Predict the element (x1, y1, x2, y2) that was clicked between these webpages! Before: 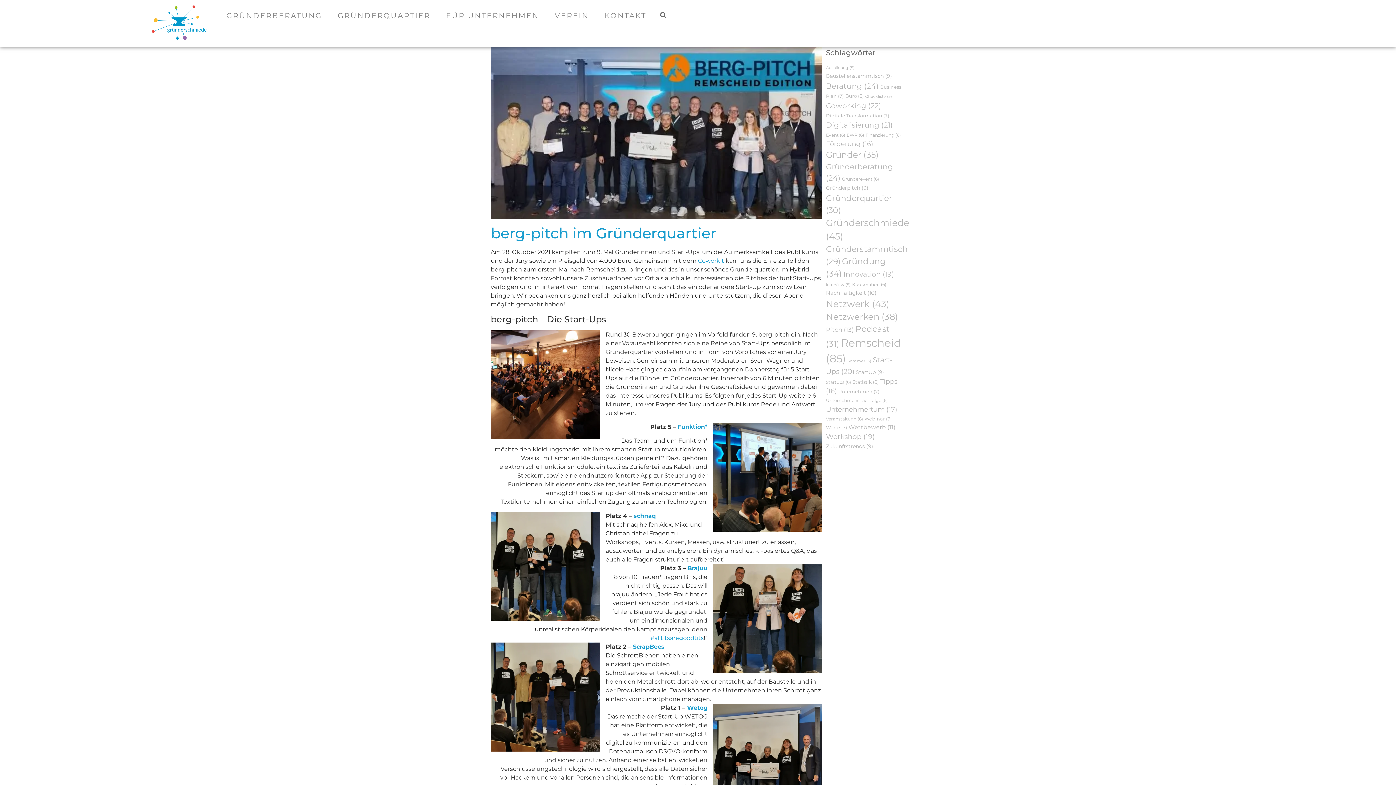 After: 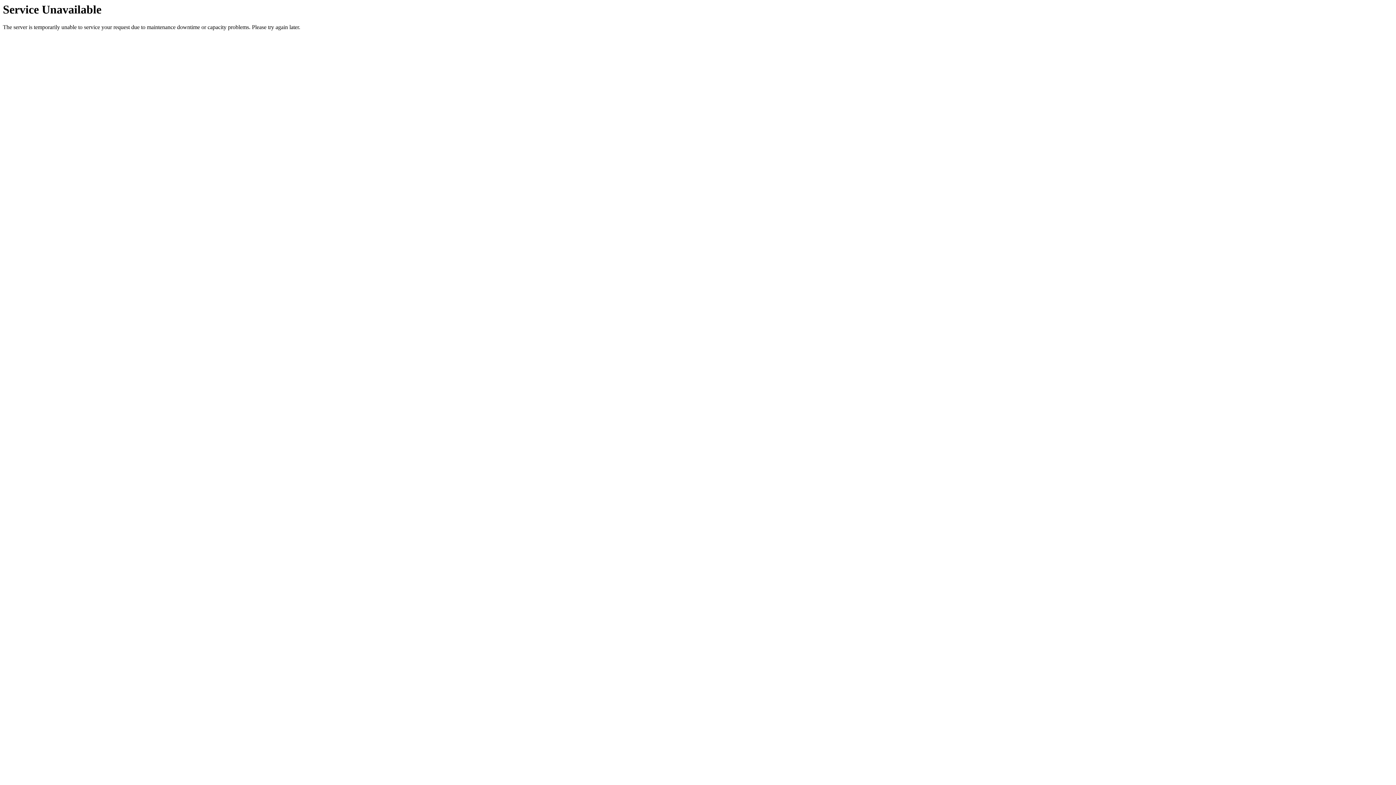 Action: label: Büro (8 Einträge) bbox: (845, 93, 864, 98)